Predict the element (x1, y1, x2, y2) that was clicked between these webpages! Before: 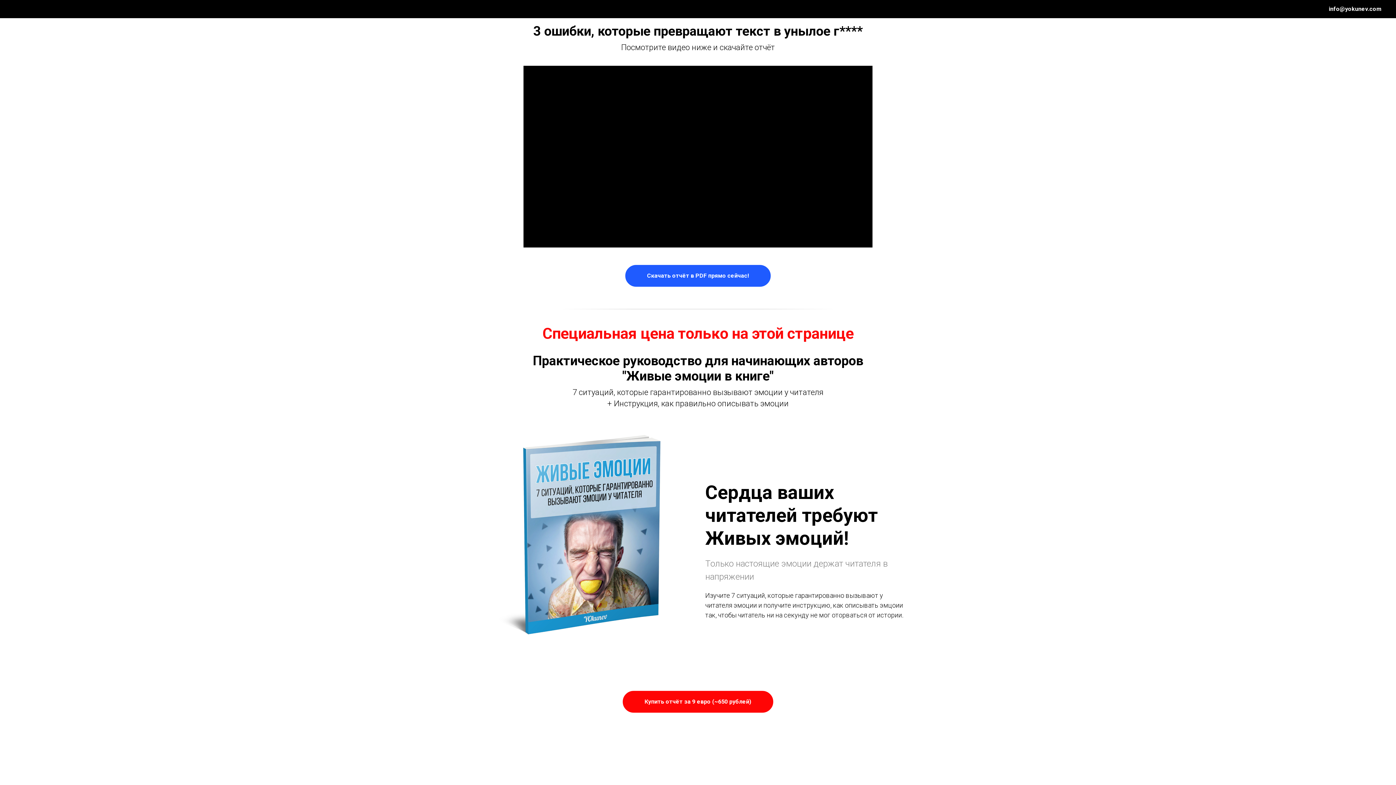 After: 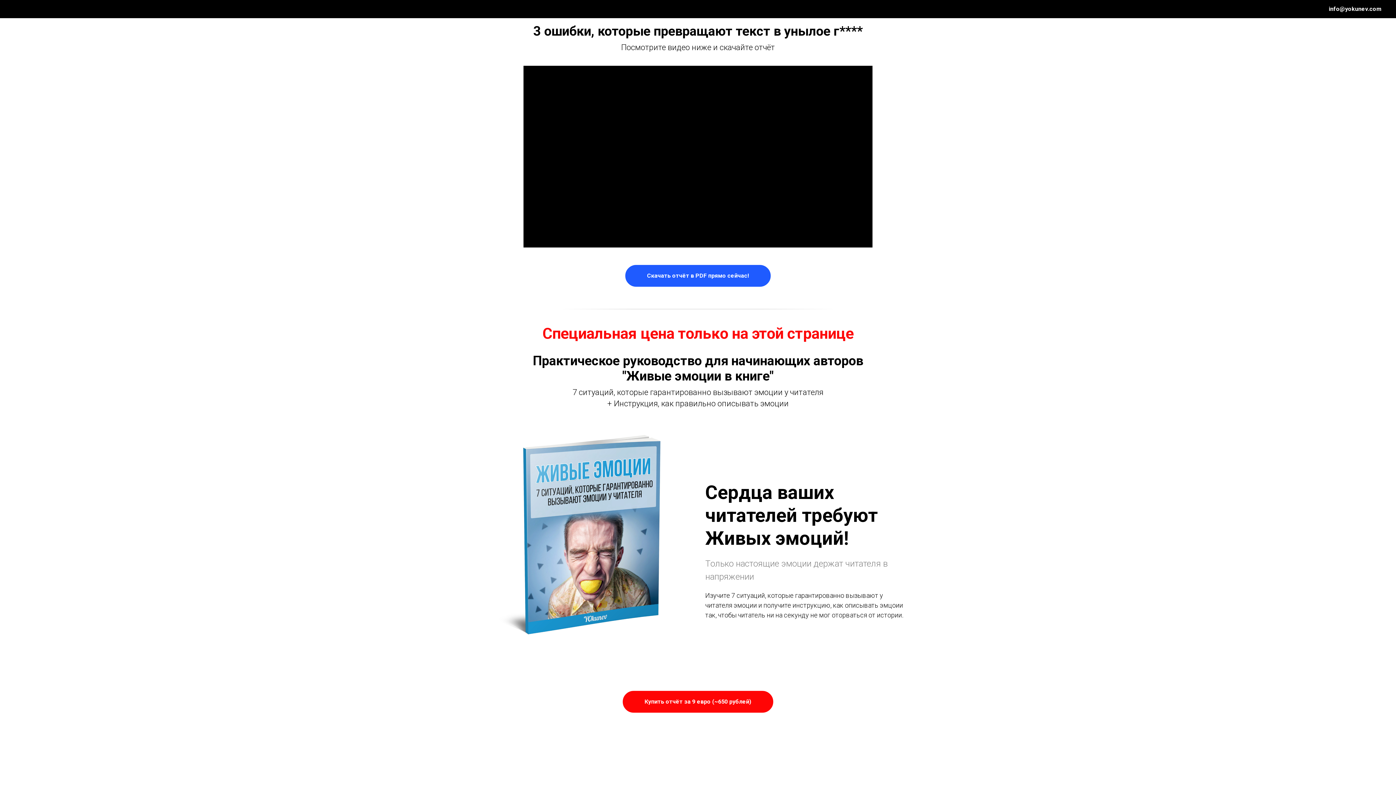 Action: label: Купить отчёт за 9 евро (~650 рублей) bbox: (621, 698, 774, 704)